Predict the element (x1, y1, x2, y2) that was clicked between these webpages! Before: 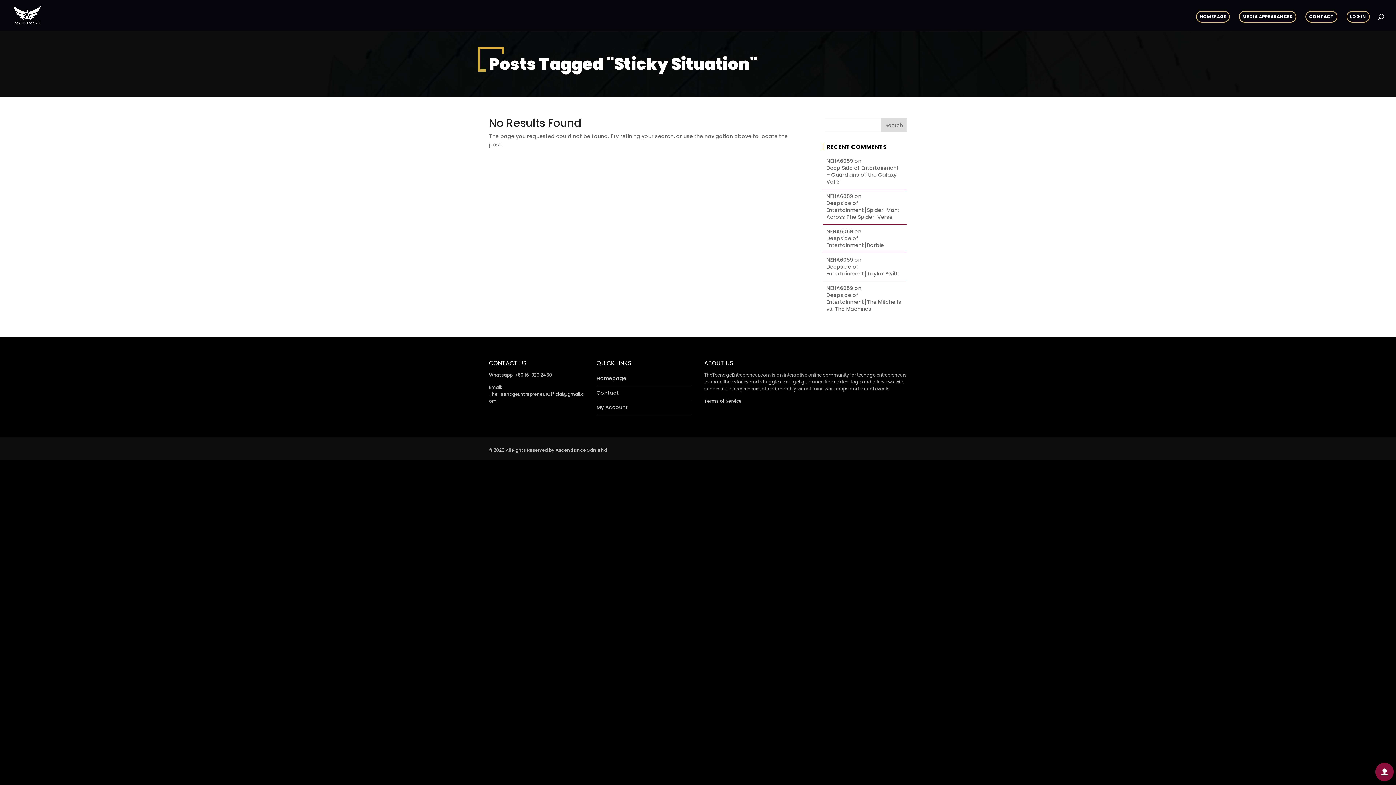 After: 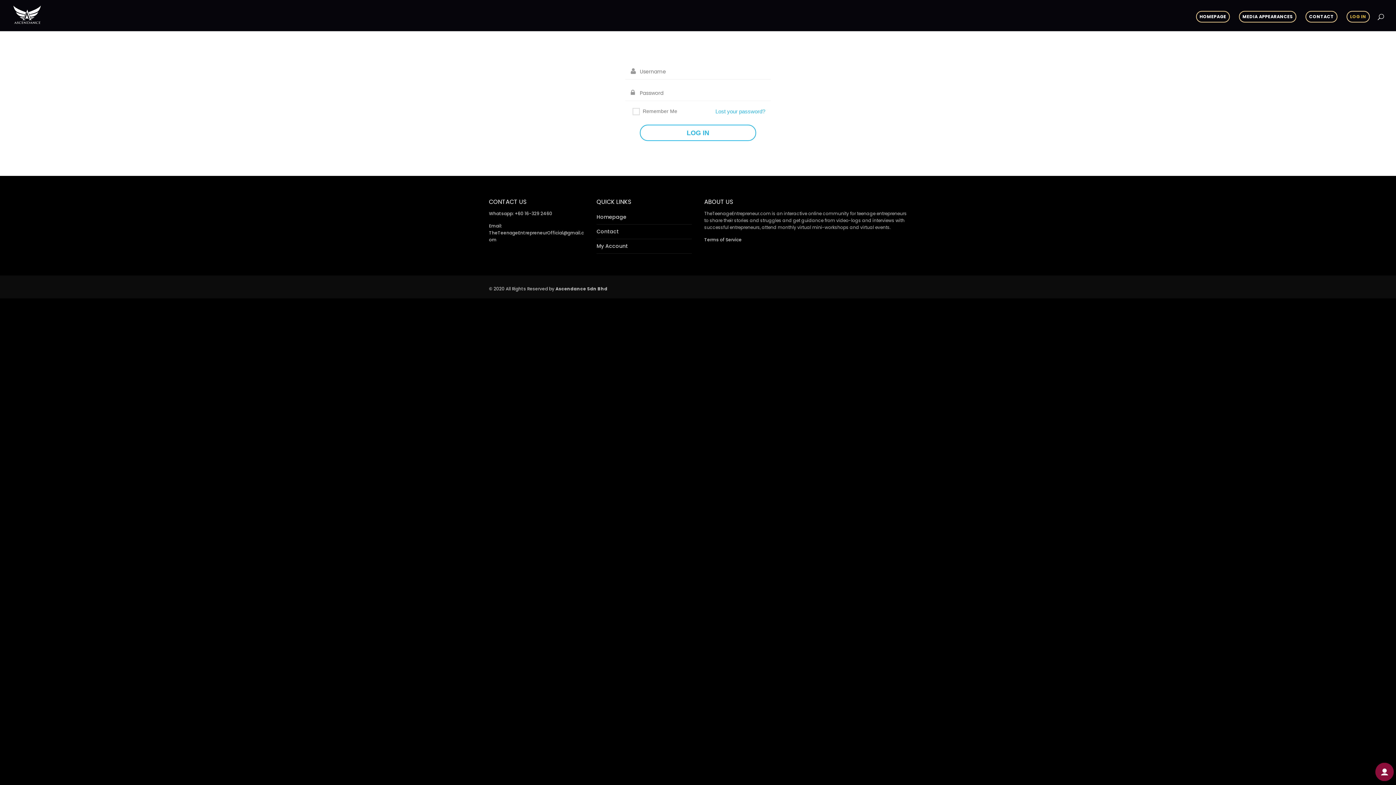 Action: bbox: (596, 404, 628, 411) label: My Account